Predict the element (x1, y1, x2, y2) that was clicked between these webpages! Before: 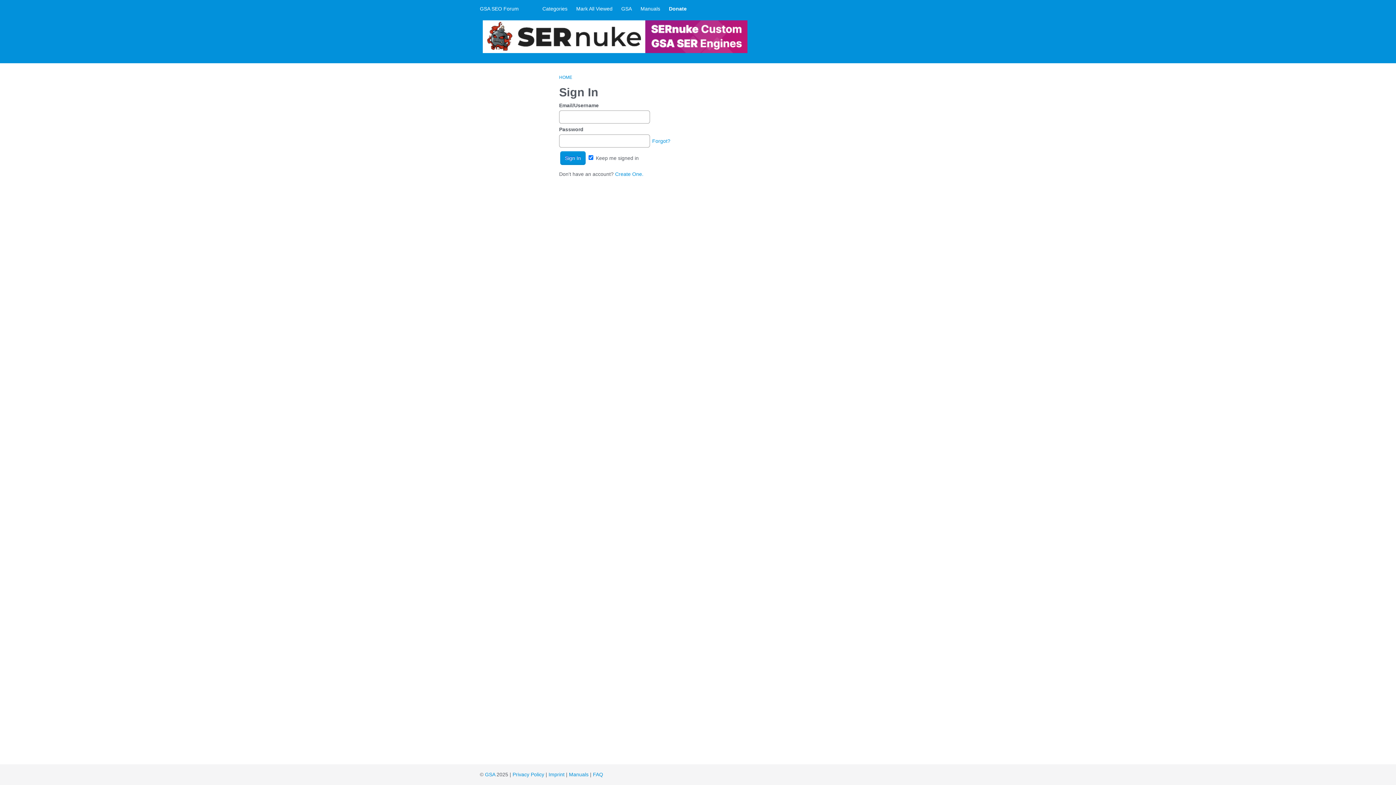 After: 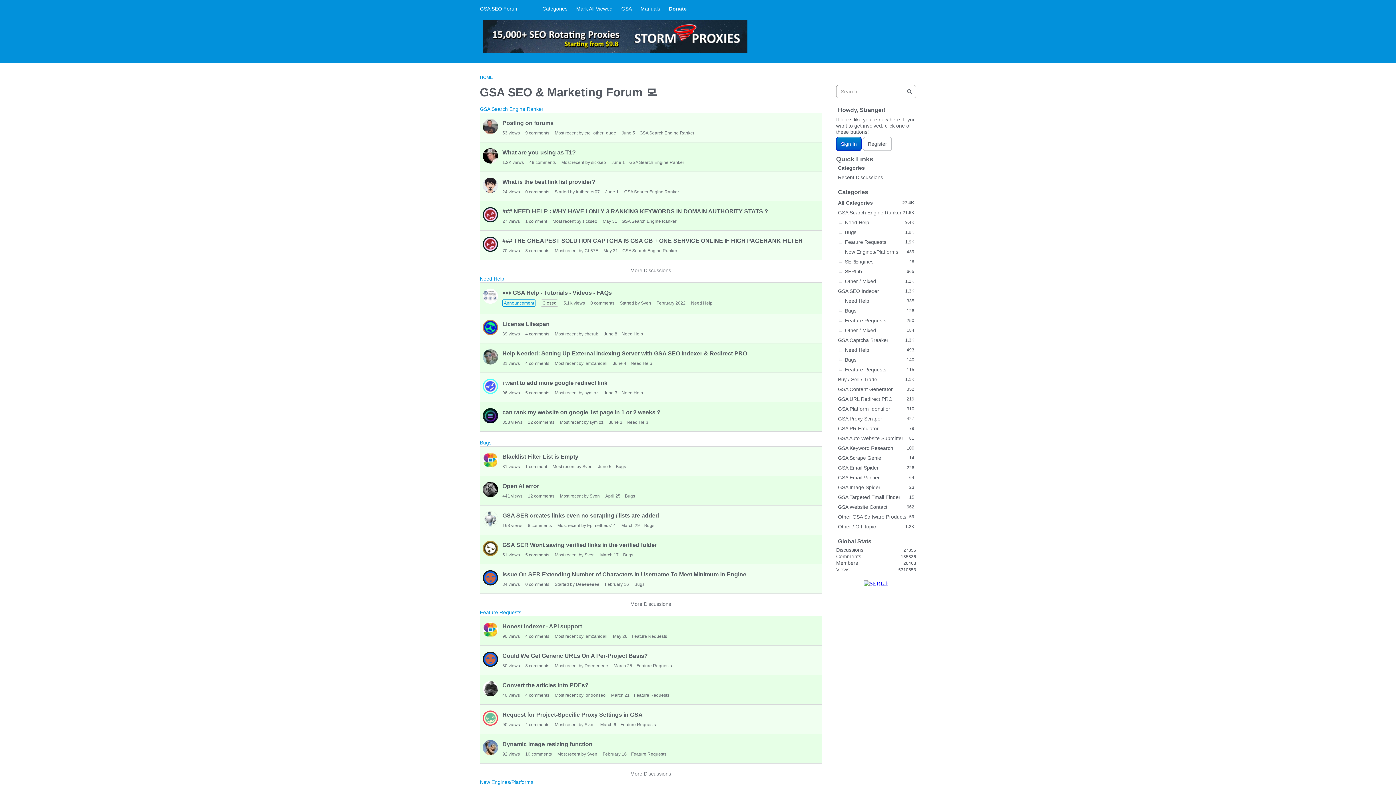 Action: bbox: (538, 2, 572, 15) label: Categories